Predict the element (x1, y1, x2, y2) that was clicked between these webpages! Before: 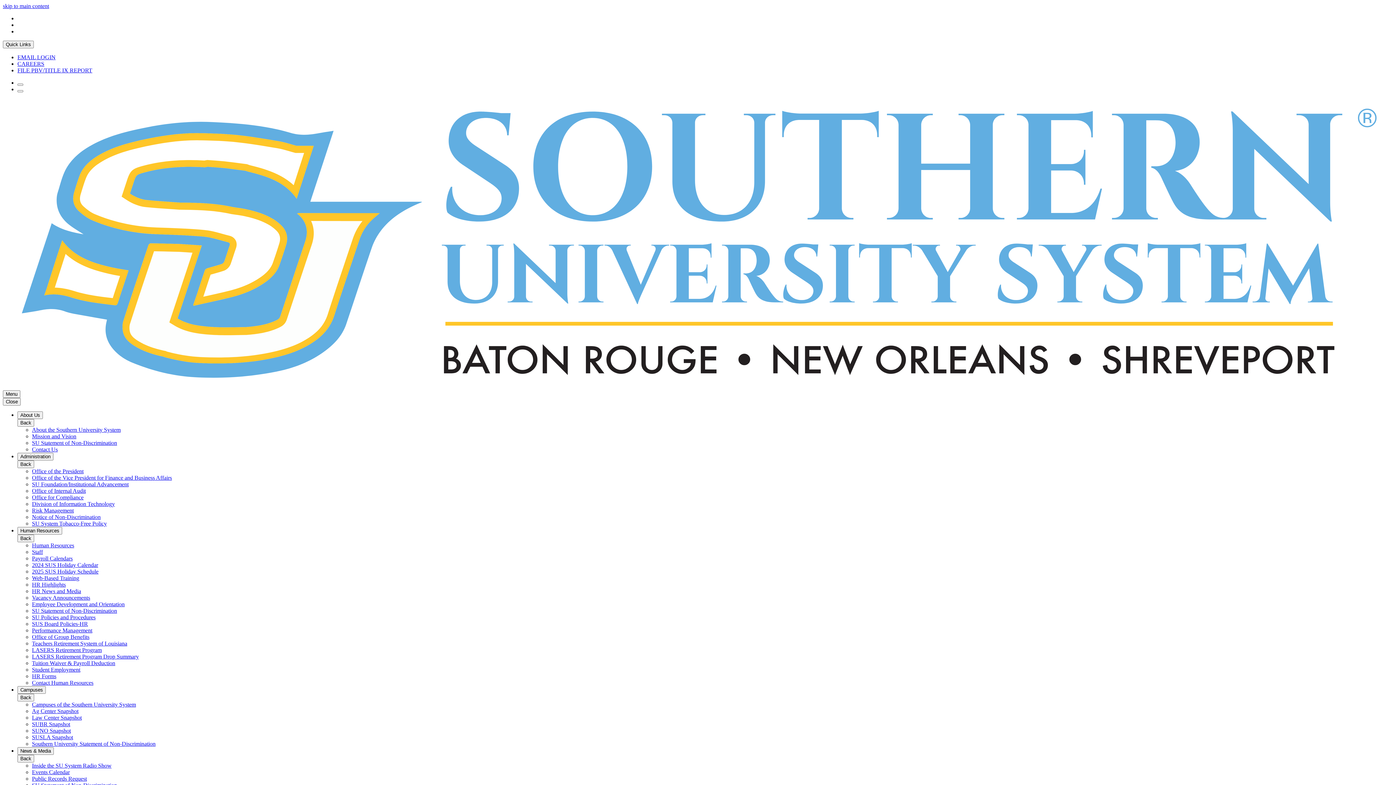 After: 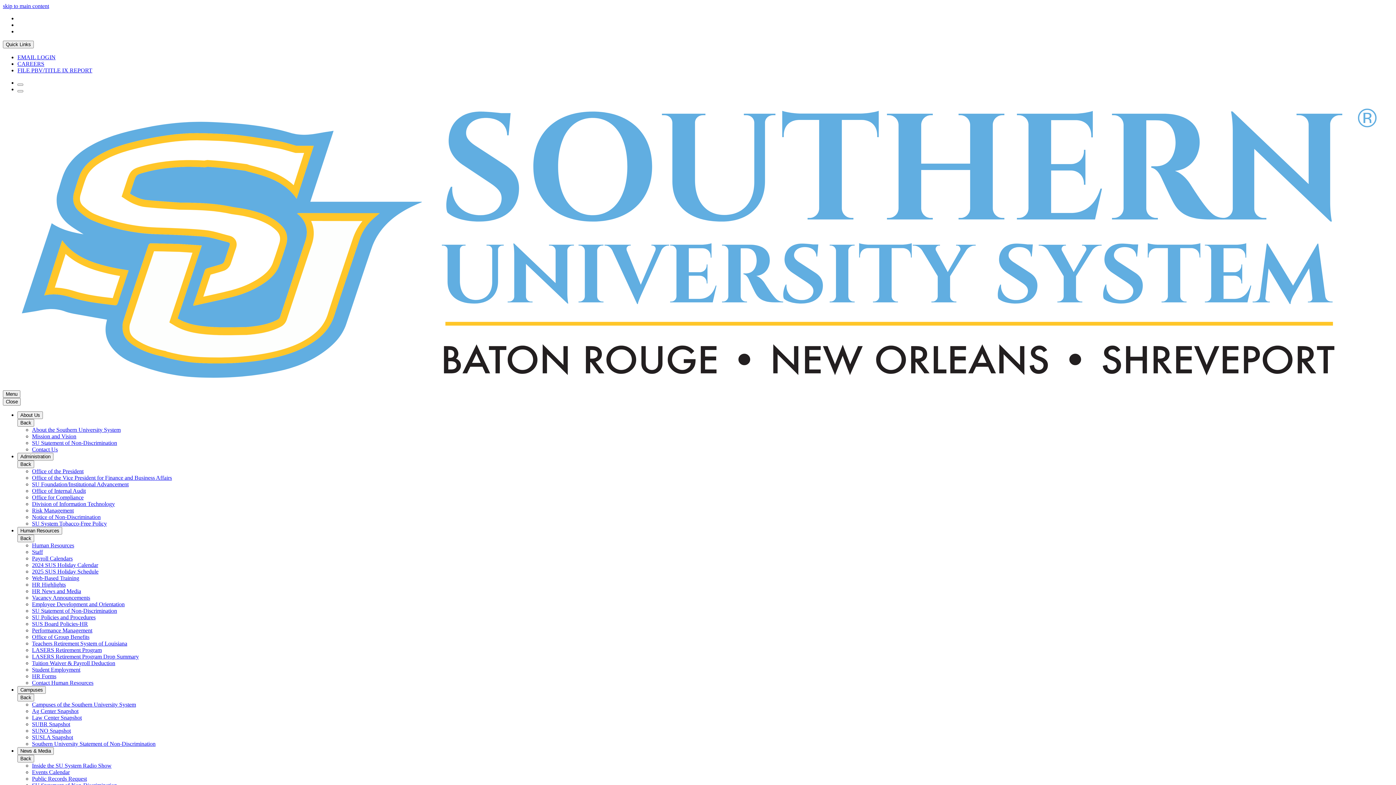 Action: bbox: (32, 520, 106, 526) label: SU System Tobacco-Free Policy